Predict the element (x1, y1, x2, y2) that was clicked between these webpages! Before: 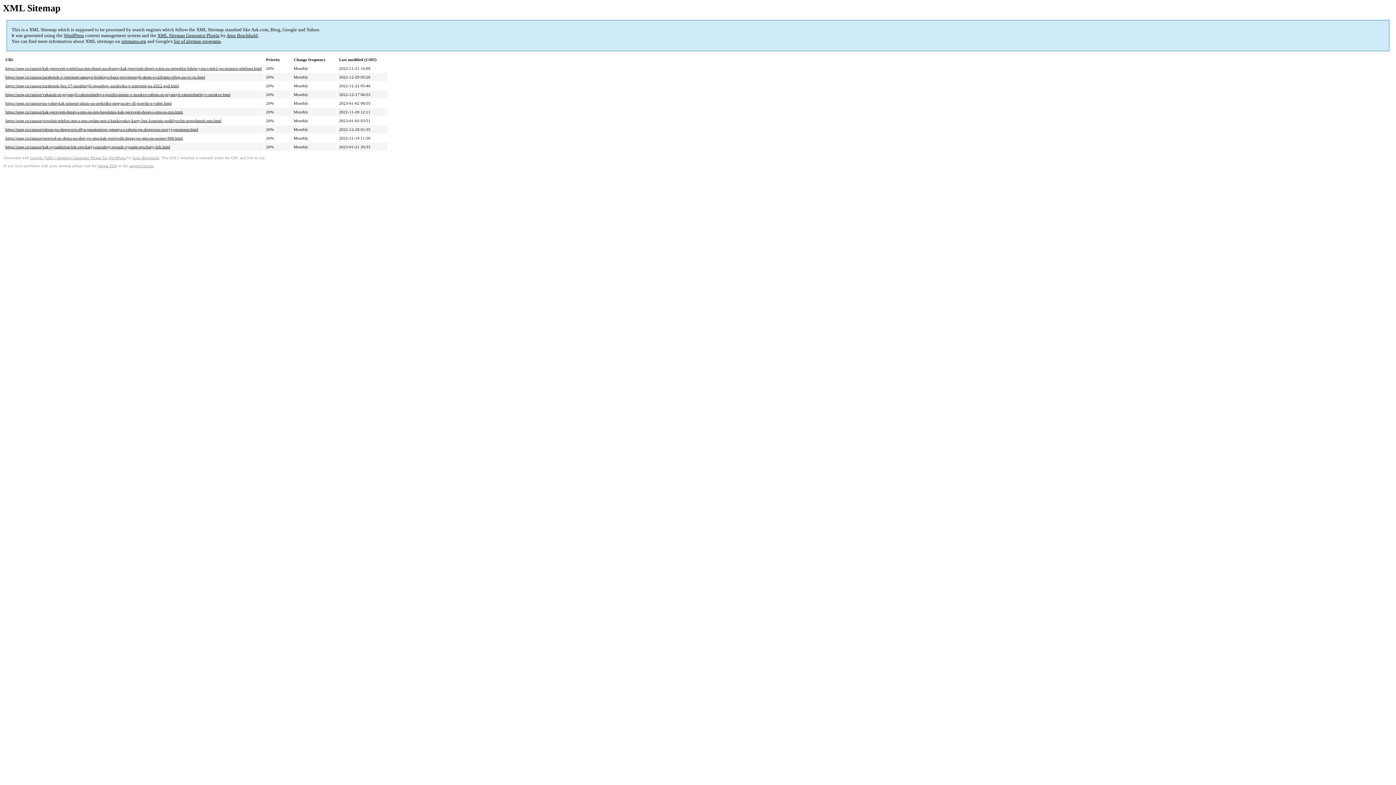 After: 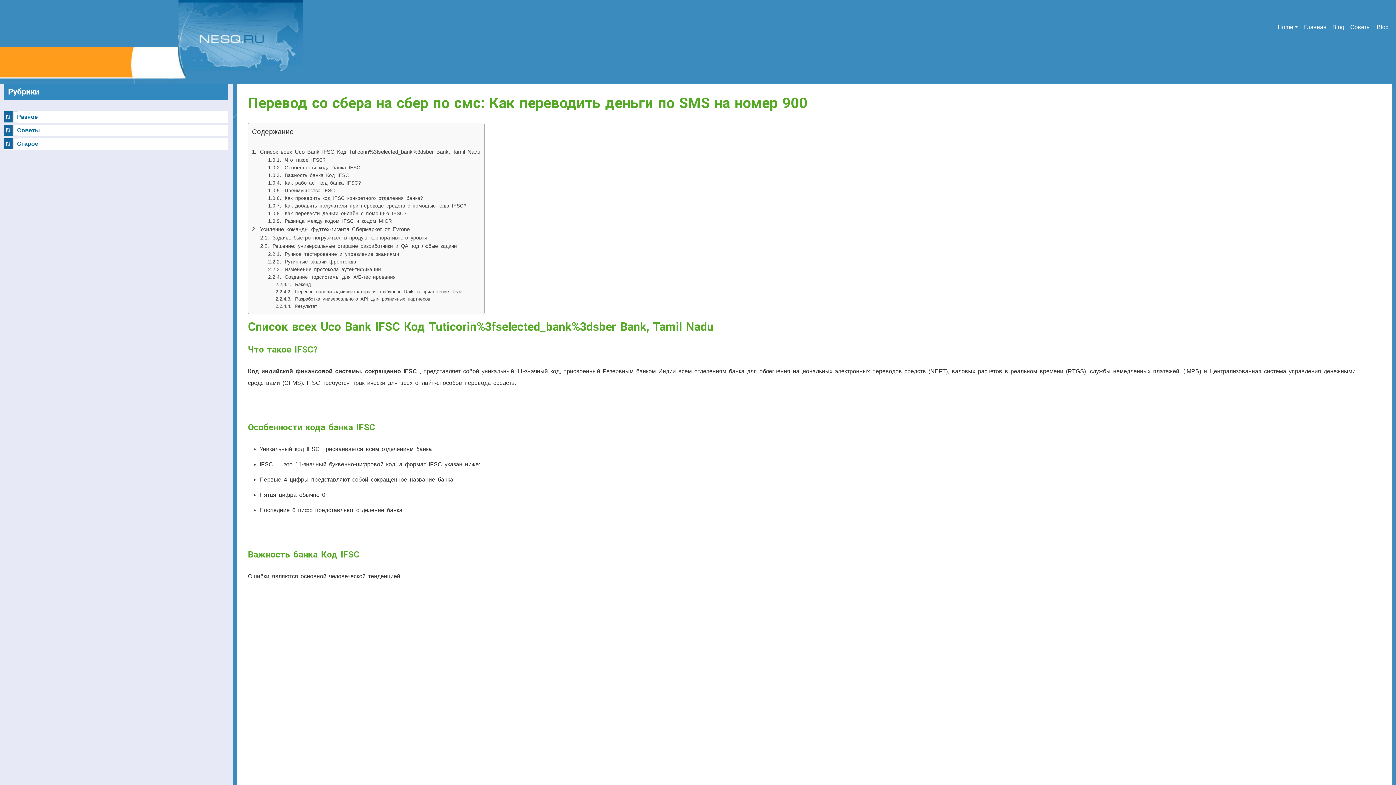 Action: label: https://nesq.ru/raznoe/perevod-so-sbera-na-sber-po-sms-kak-perevodit-dengi-po-sms-na-nomer-900.html bbox: (5, 136, 182, 140)